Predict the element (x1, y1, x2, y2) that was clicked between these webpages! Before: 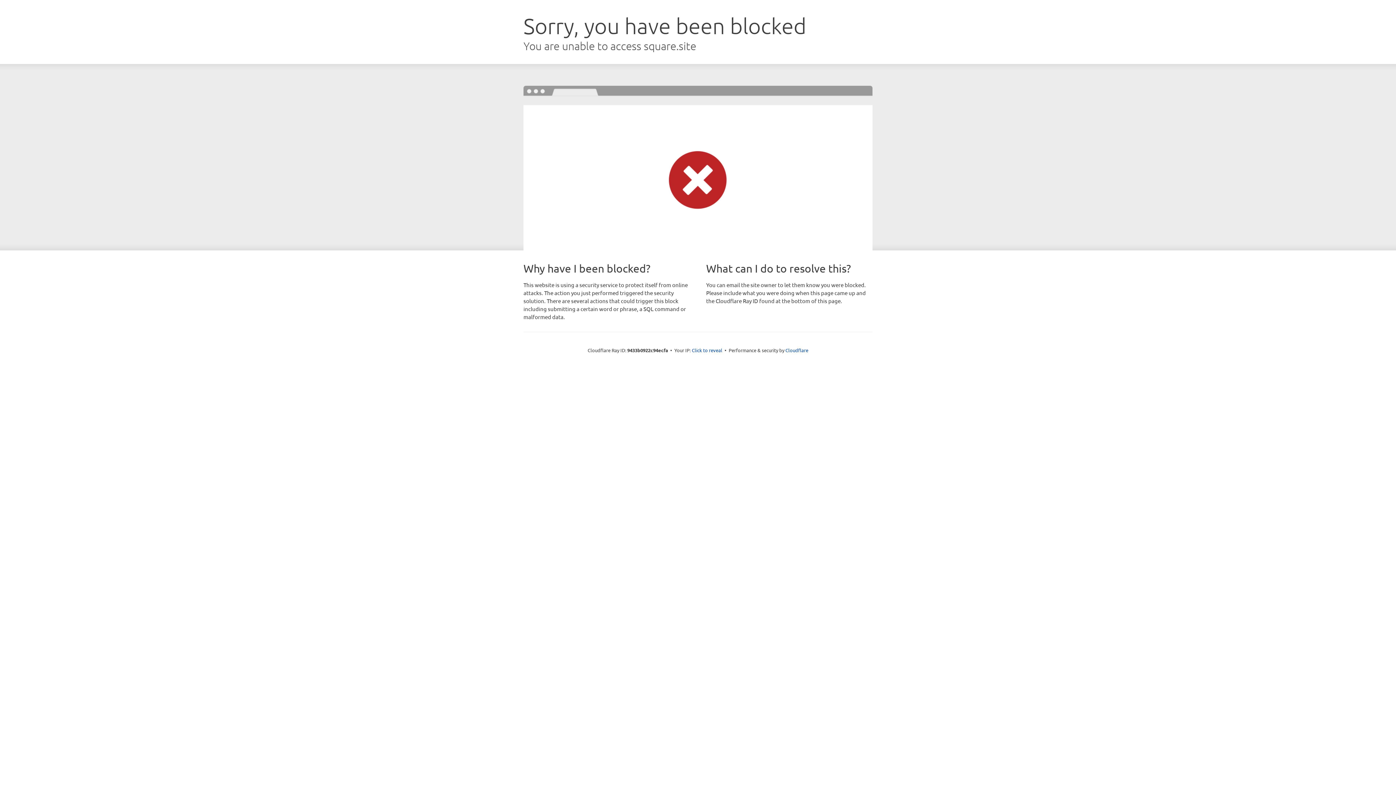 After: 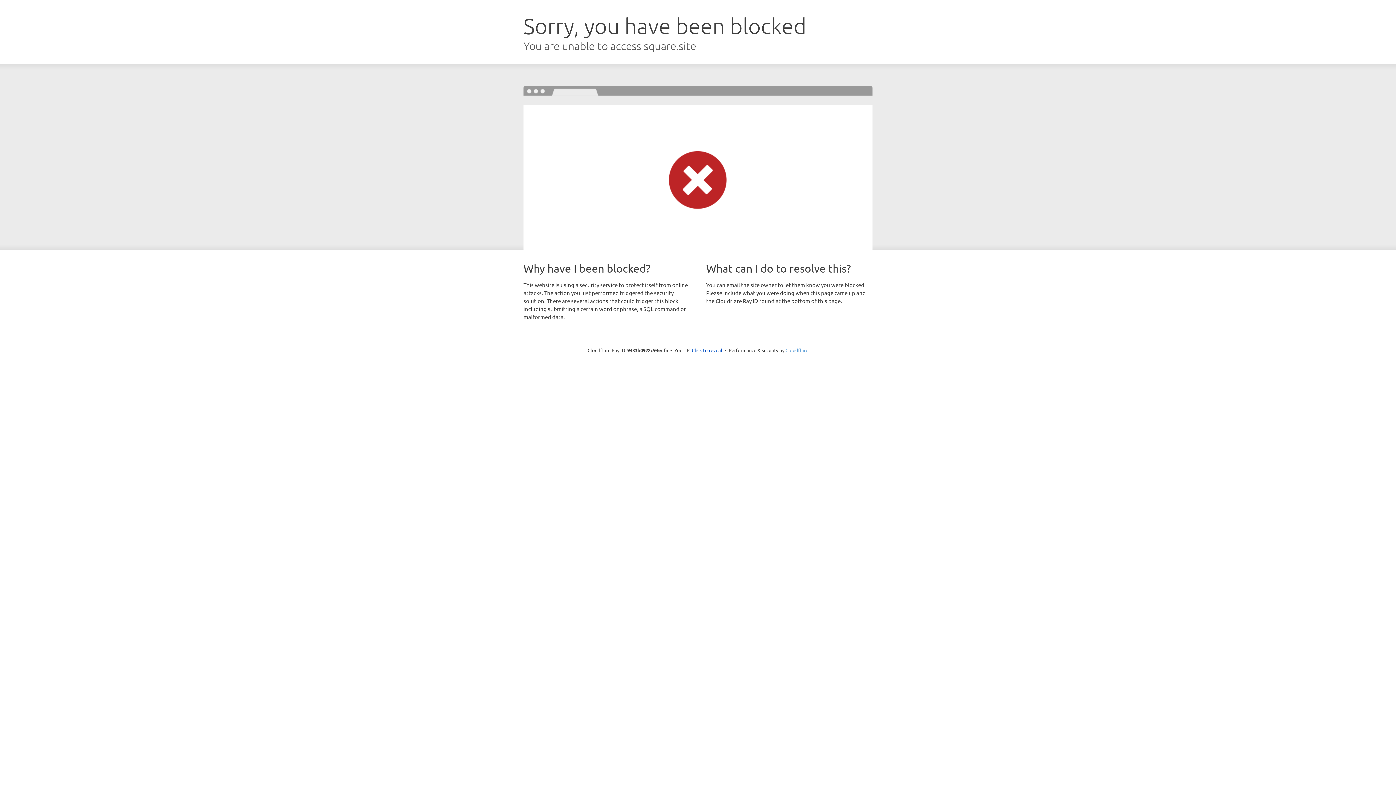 Action: bbox: (785, 347, 808, 353) label: Cloudflare